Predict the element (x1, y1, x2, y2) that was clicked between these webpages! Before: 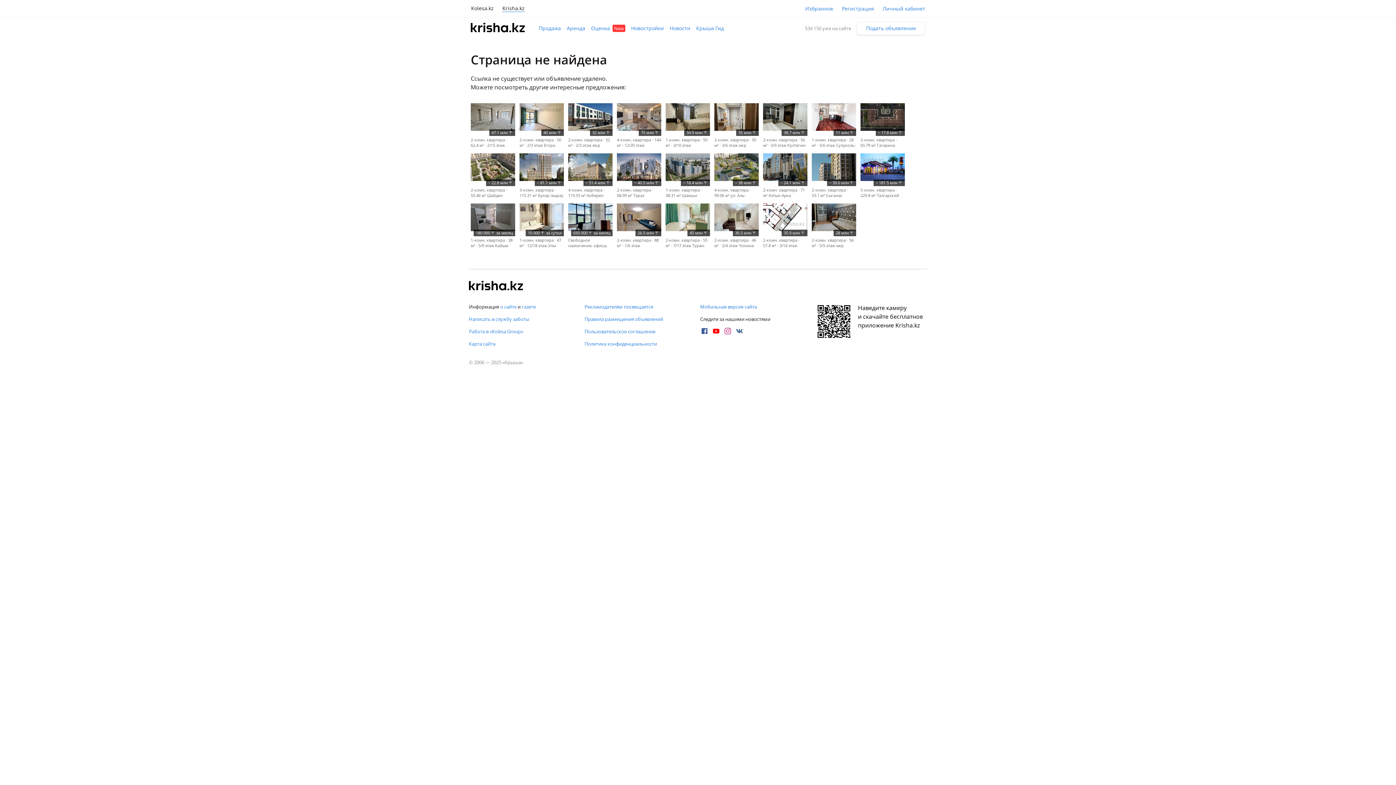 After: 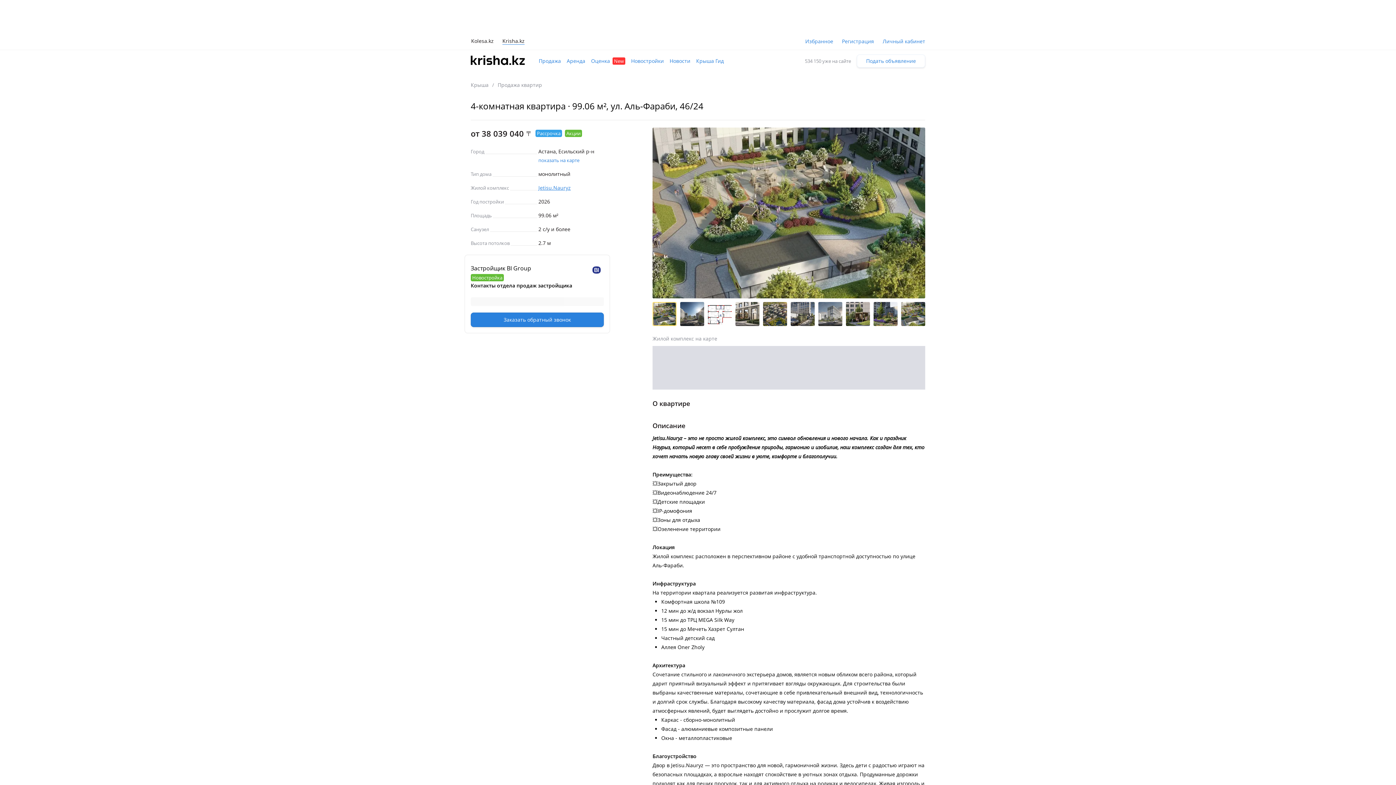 Action: label: ~ 38 млн 〒
4-комн. квартира · 99.06 м² ул. ​Аль-Фараби, 46/24 bbox: (714, 153, 758, 198)